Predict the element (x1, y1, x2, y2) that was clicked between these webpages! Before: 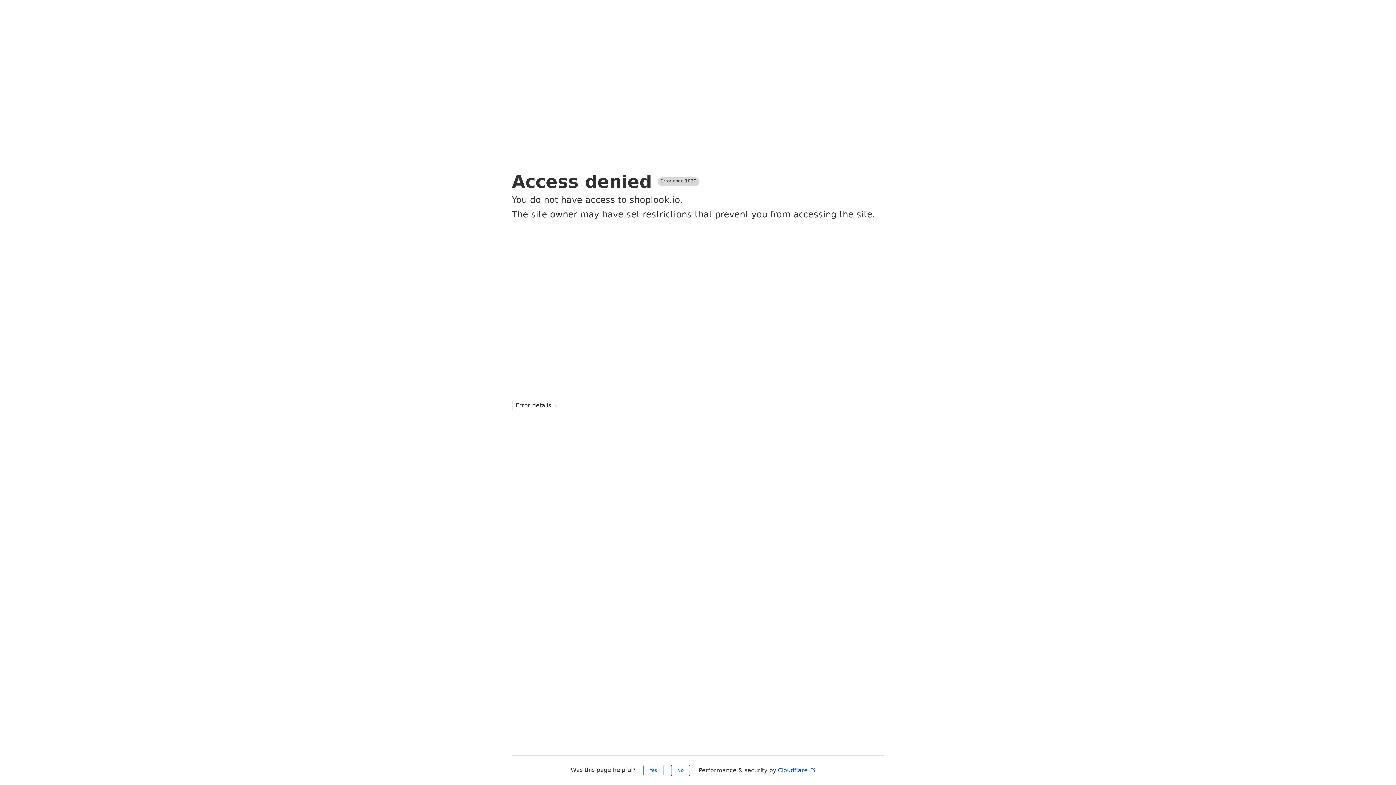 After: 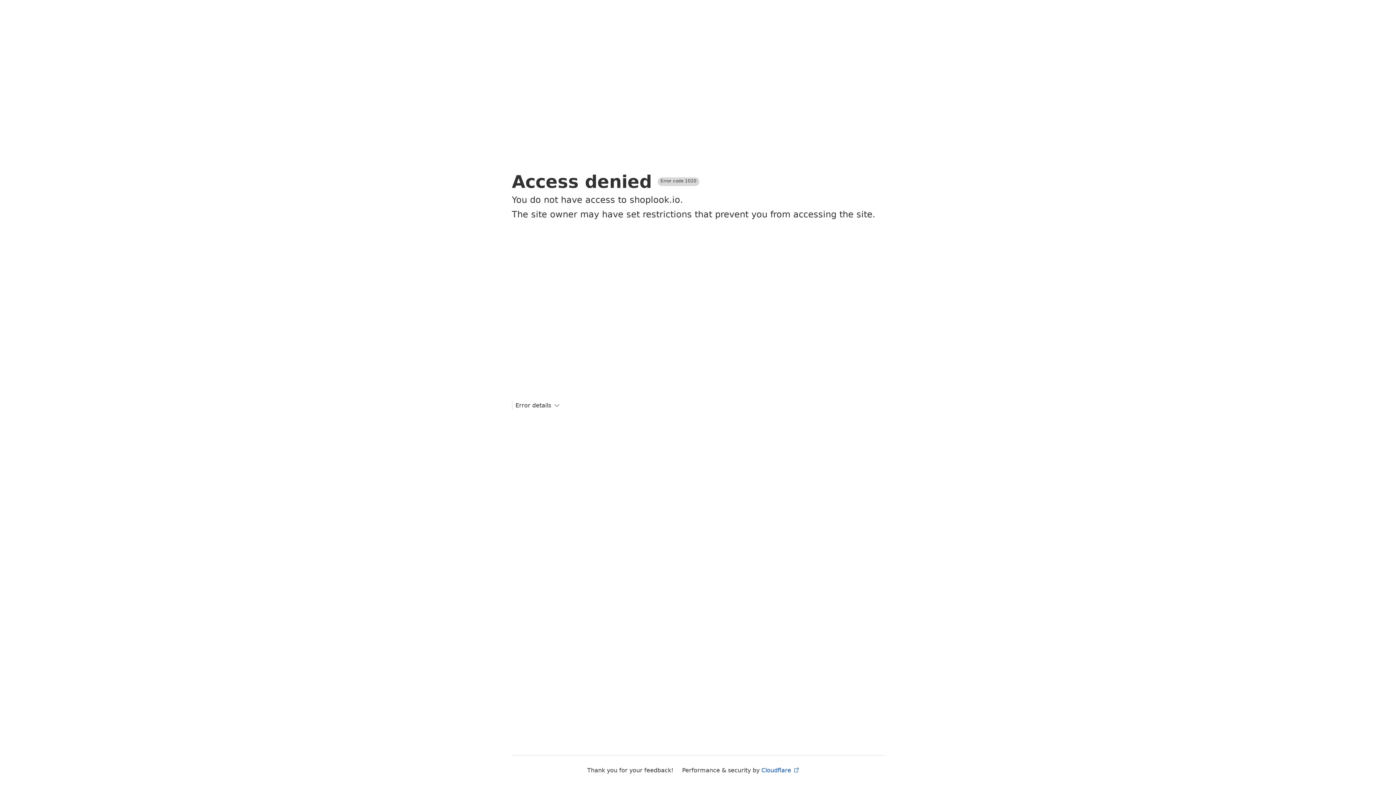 Action: bbox: (643, 765, 663, 776) label: Yes